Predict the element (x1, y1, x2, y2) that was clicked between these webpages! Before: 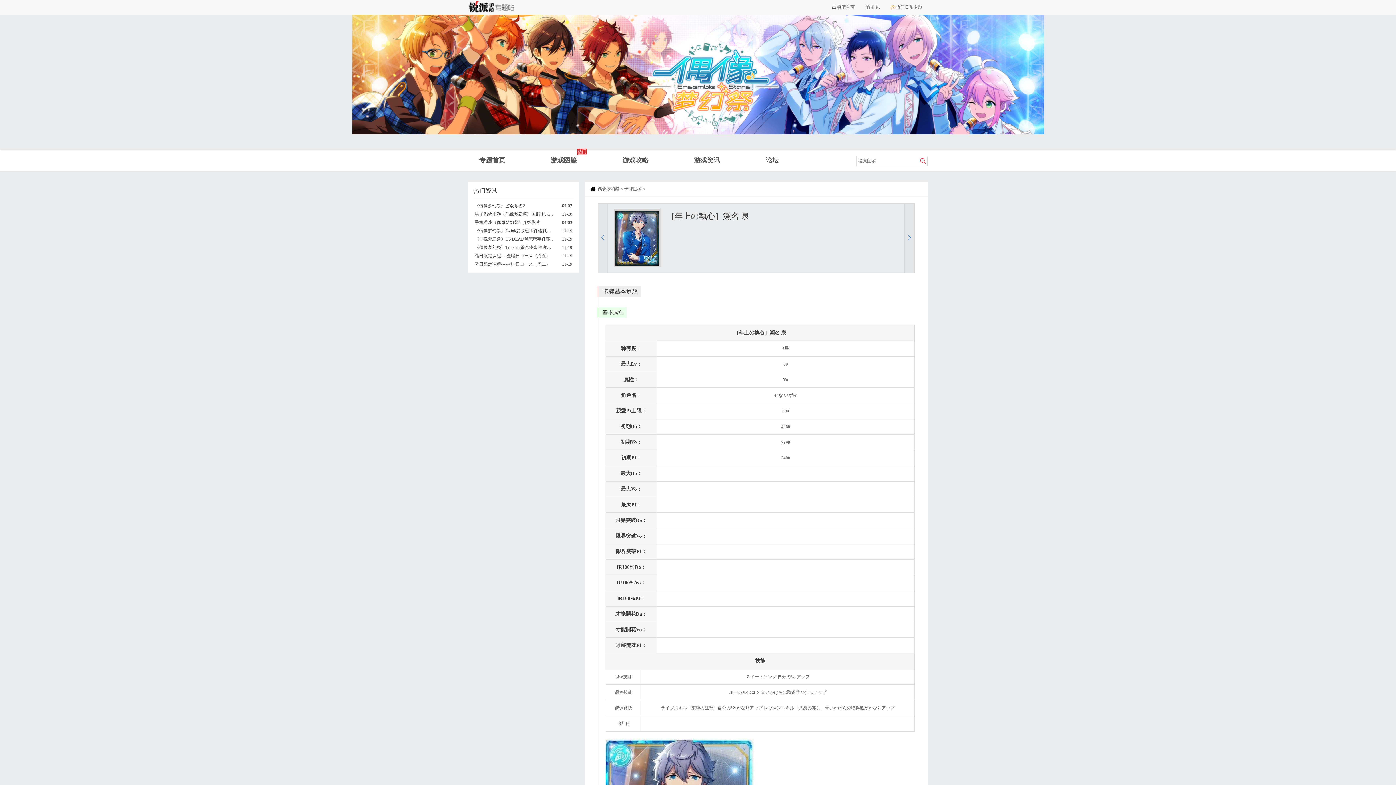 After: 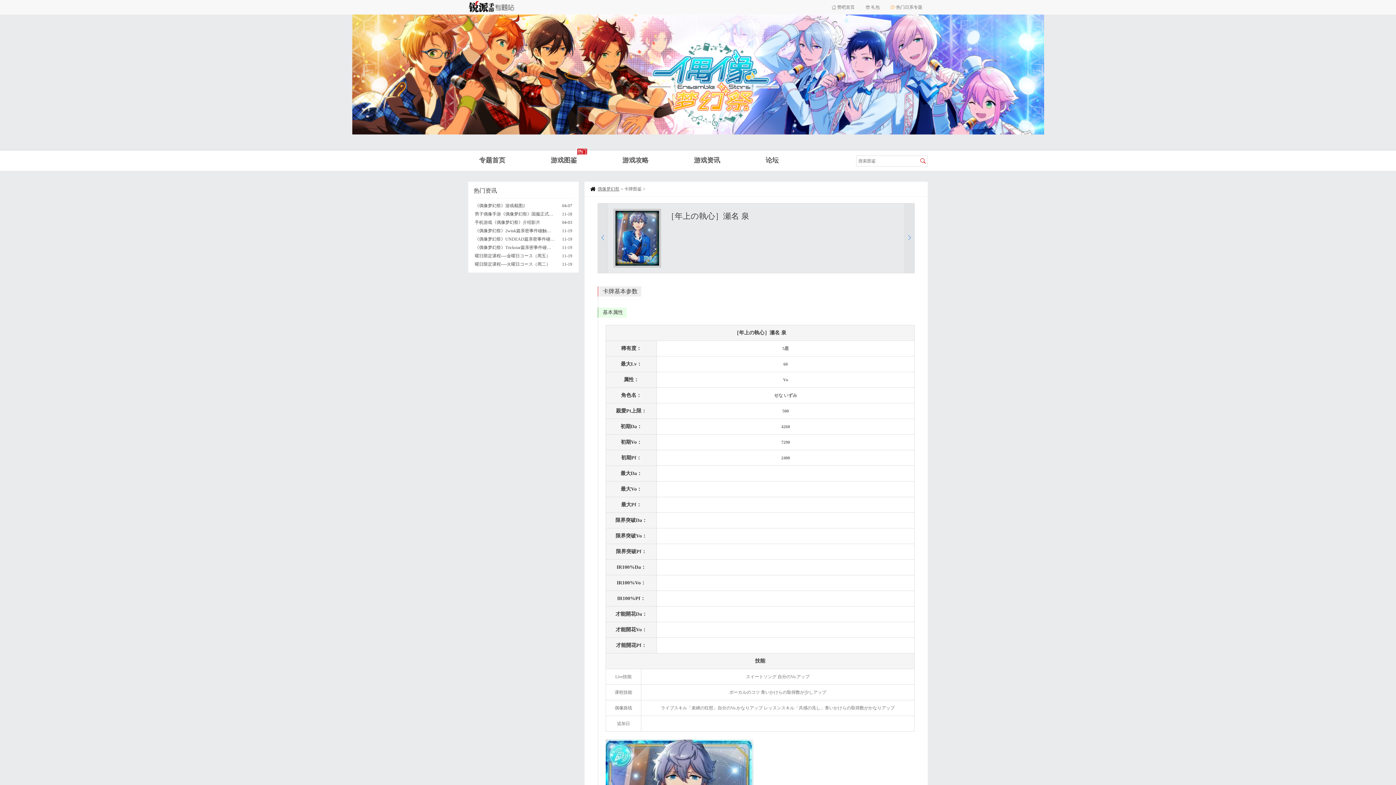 Action: label: 偶像梦幻祭 bbox: (597, 186, 619, 191)